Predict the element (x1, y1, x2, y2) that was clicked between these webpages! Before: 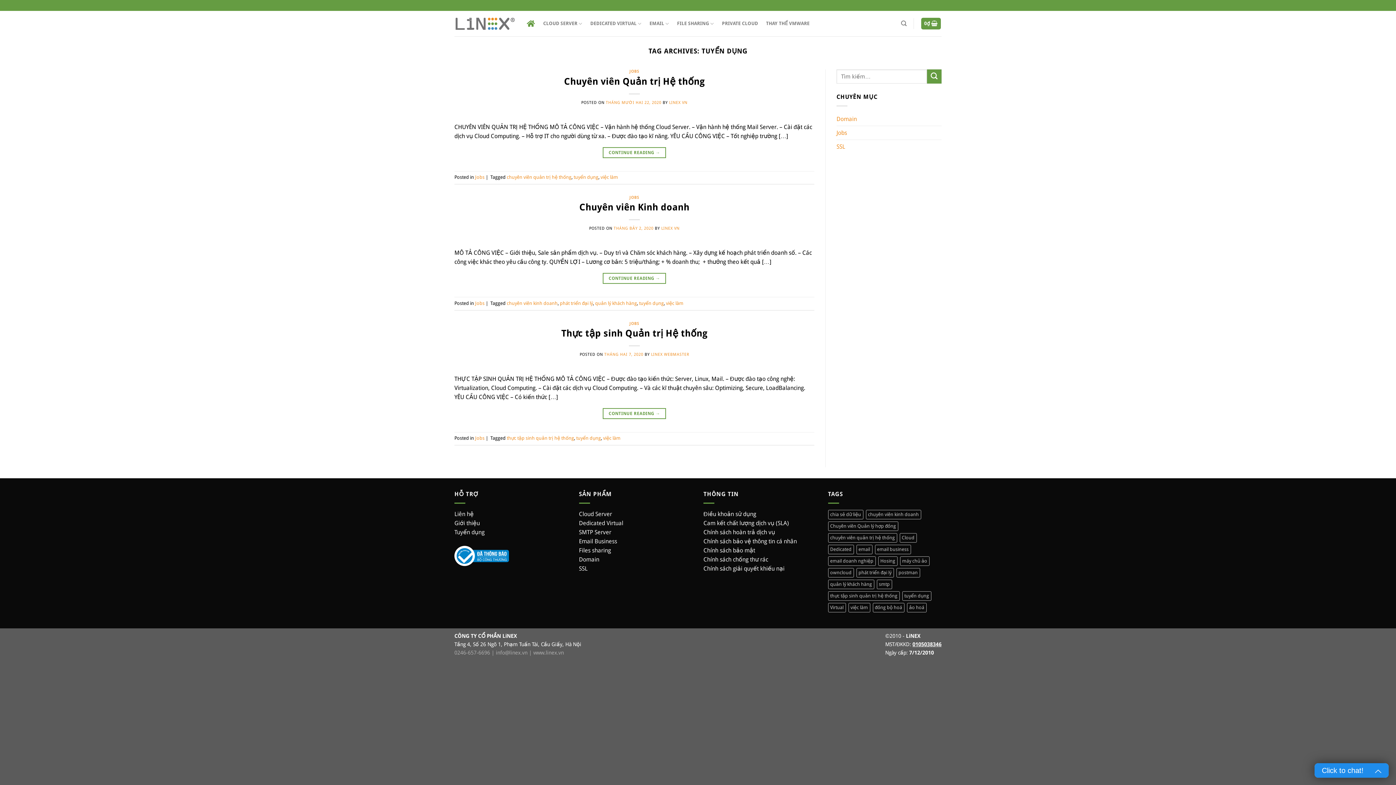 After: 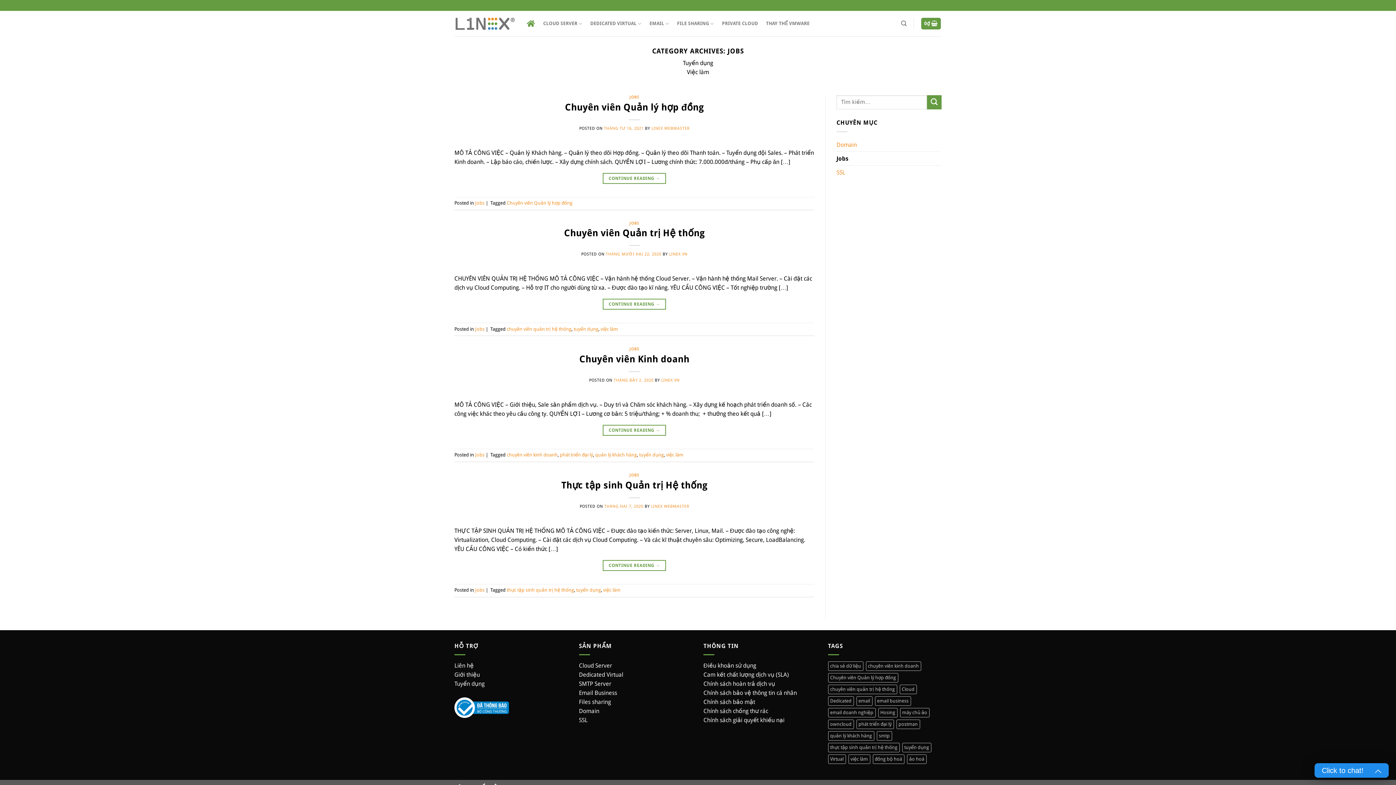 Action: label: JOBS bbox: (629, 195, 639, 199)